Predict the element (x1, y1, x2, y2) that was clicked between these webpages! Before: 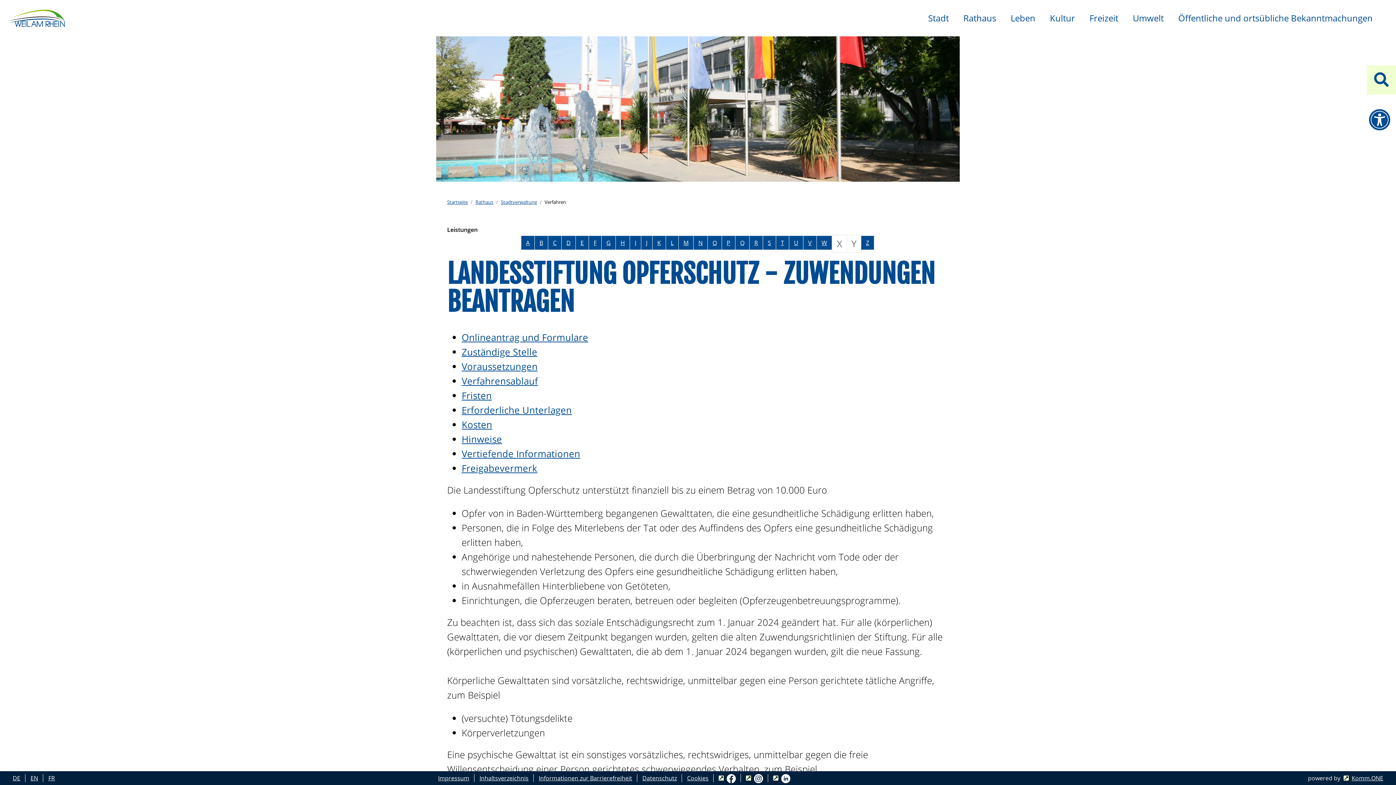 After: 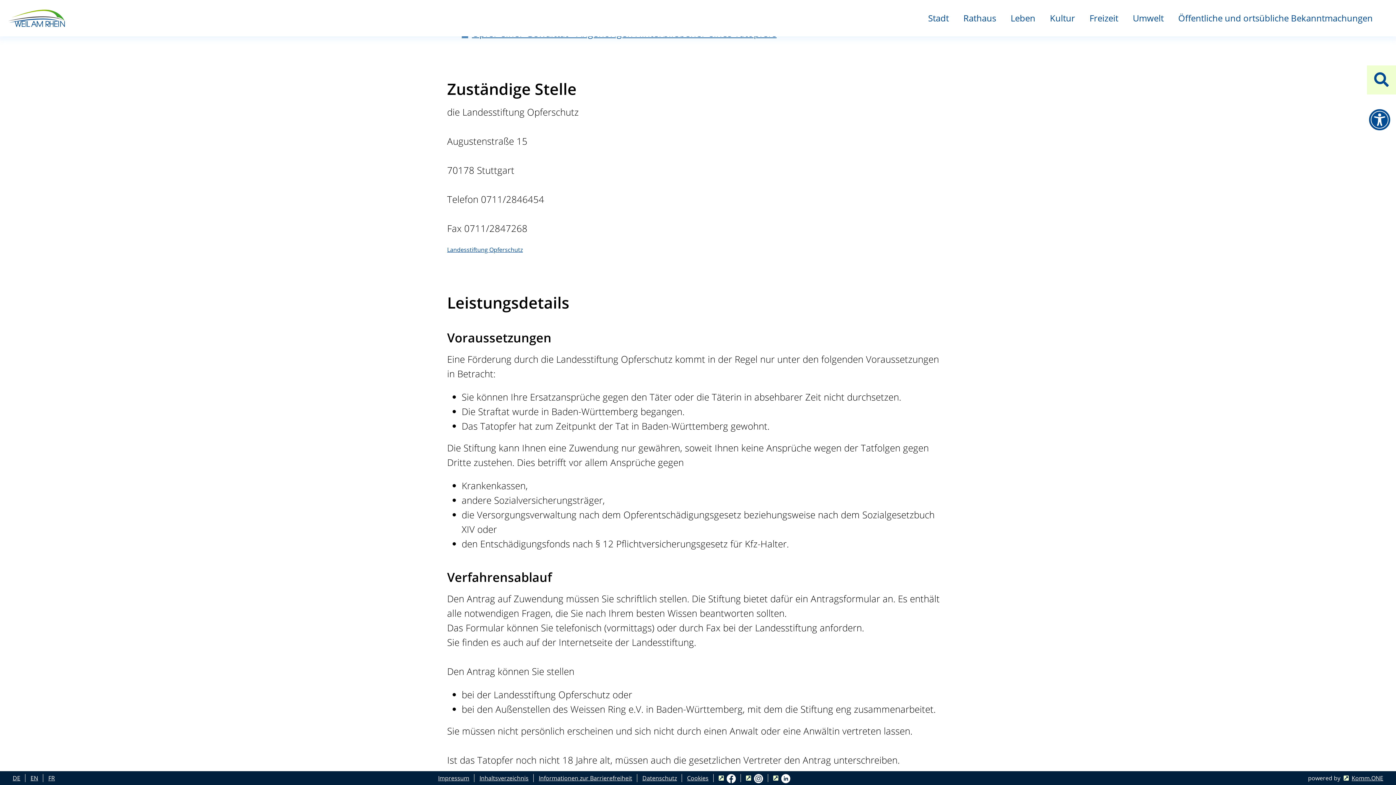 Action: label: Onlineantrag und Formulare bbox: (461, 331, 588, 344)